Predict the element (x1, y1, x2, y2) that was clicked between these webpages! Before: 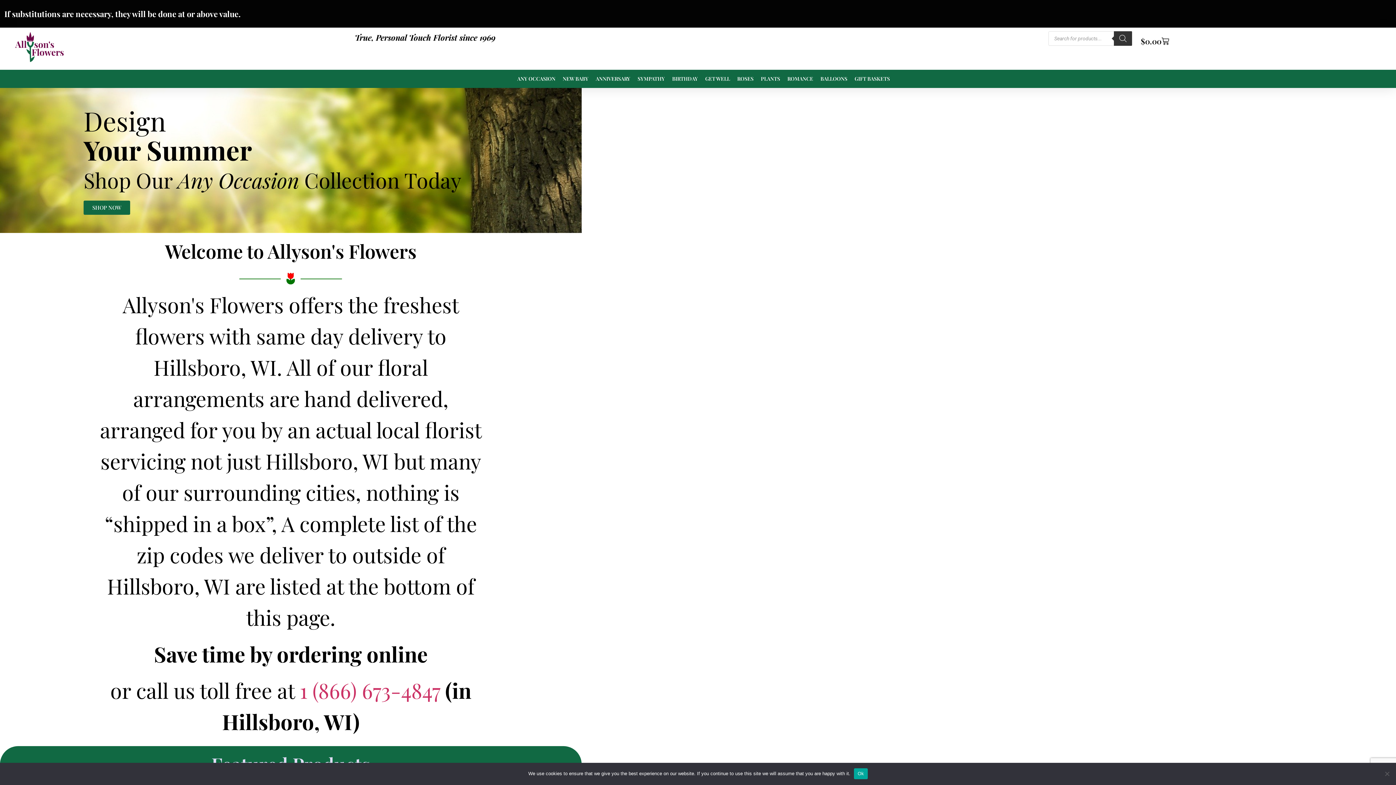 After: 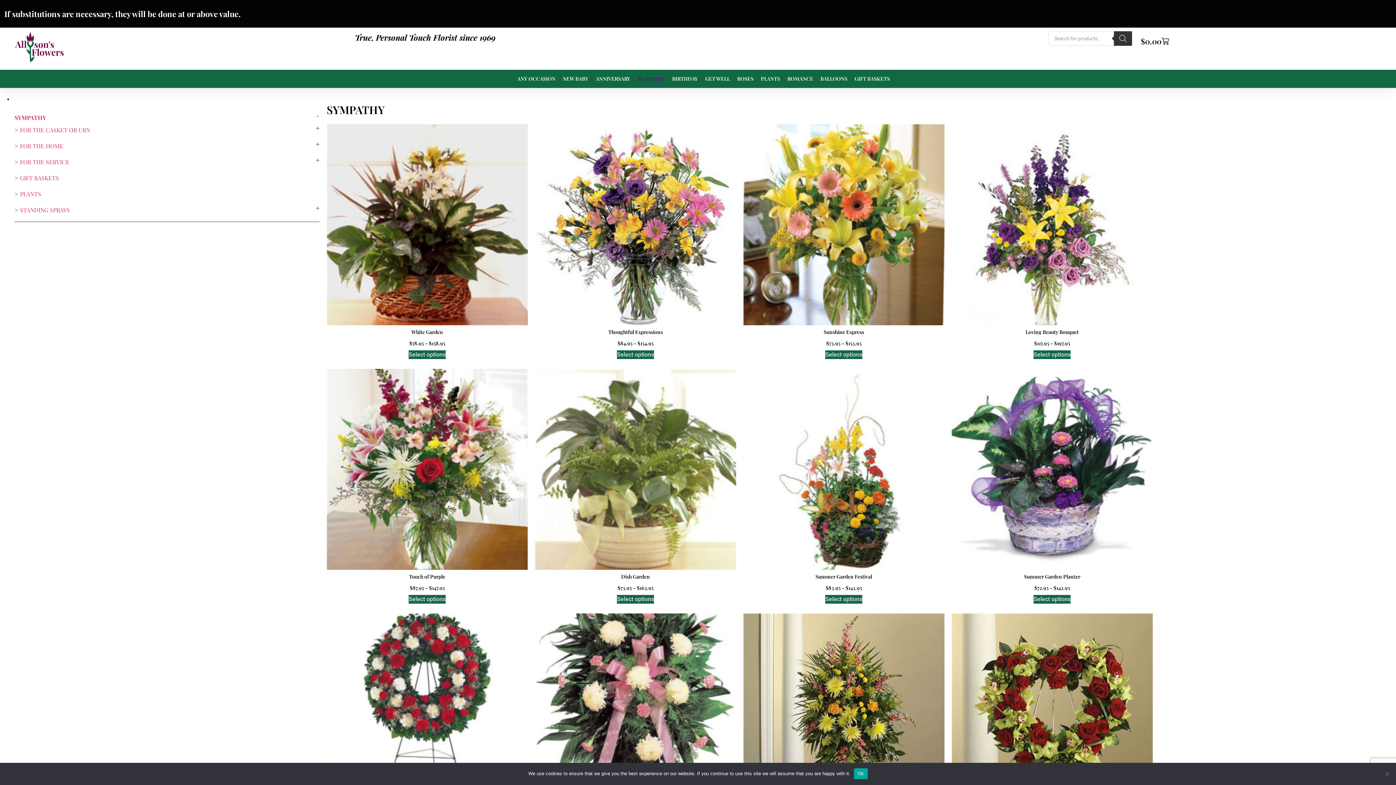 Action: bbox: (637, 69, 665, 87) label: SYMPATHY